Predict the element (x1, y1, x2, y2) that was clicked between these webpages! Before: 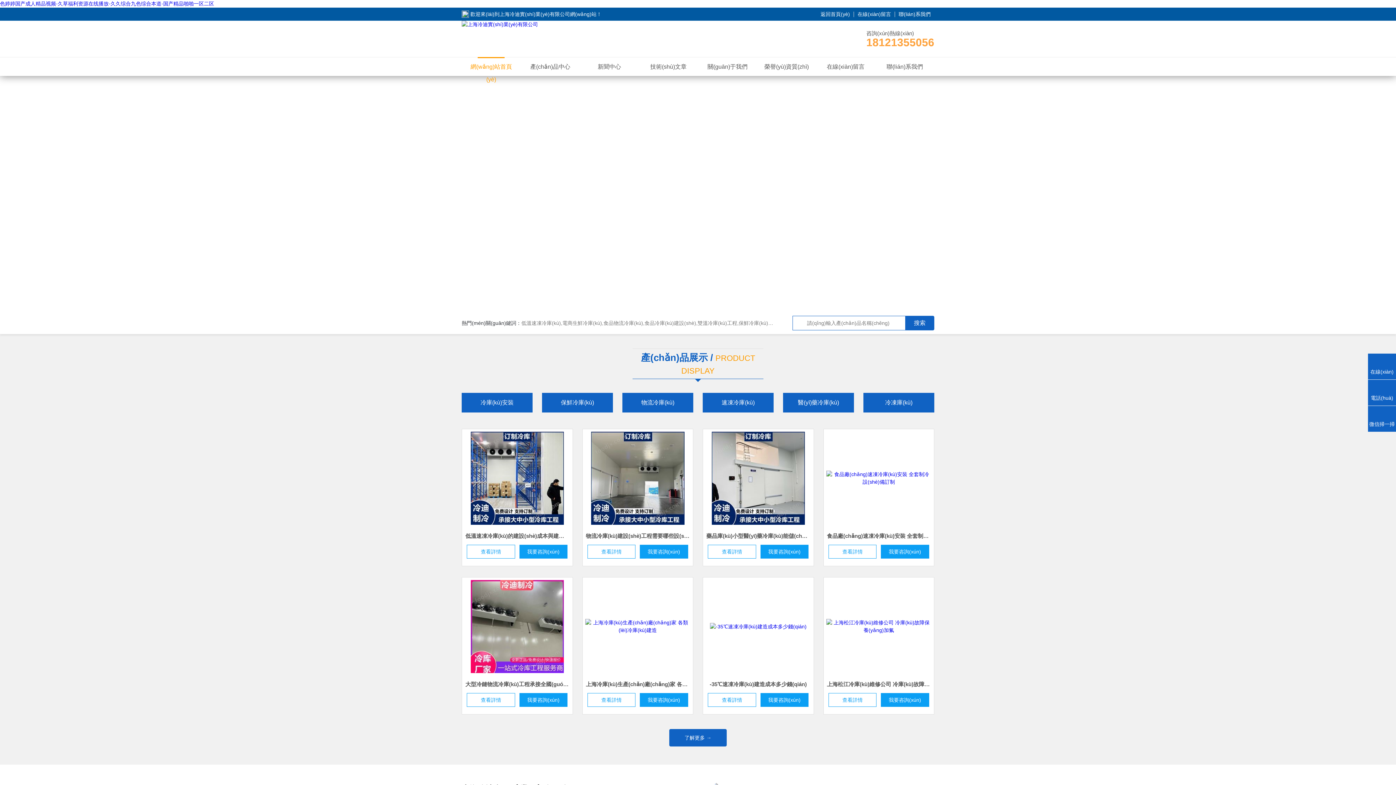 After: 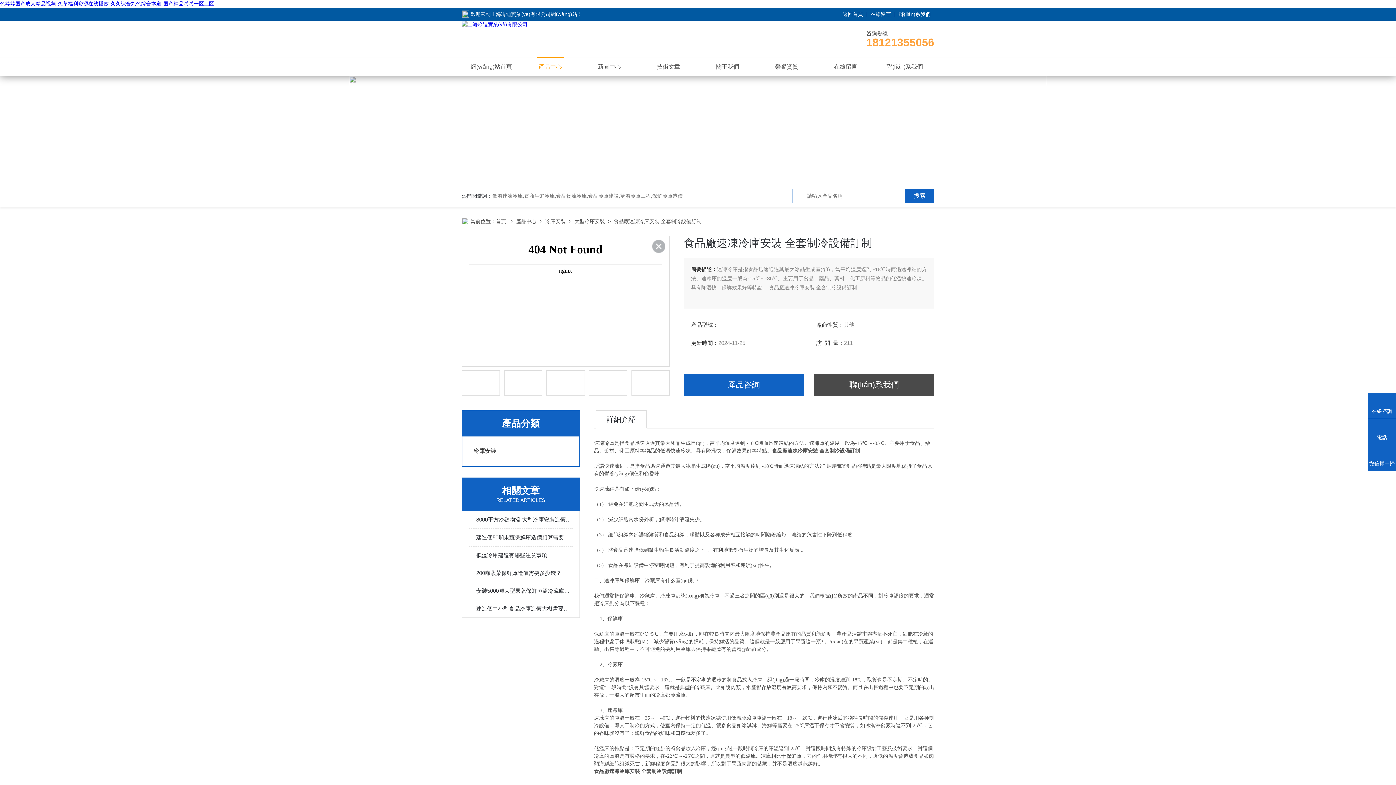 Action: bbox: (823, 429, 934, 527)